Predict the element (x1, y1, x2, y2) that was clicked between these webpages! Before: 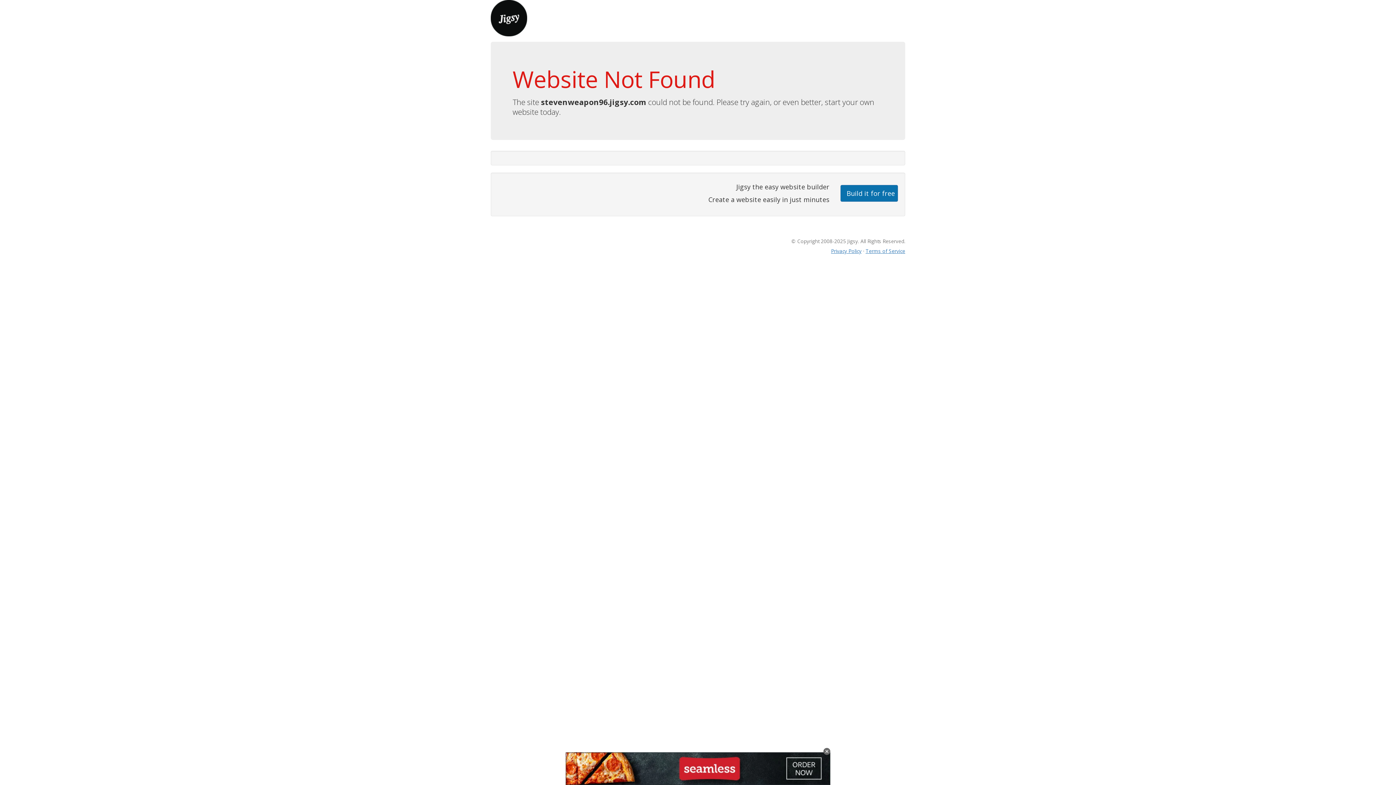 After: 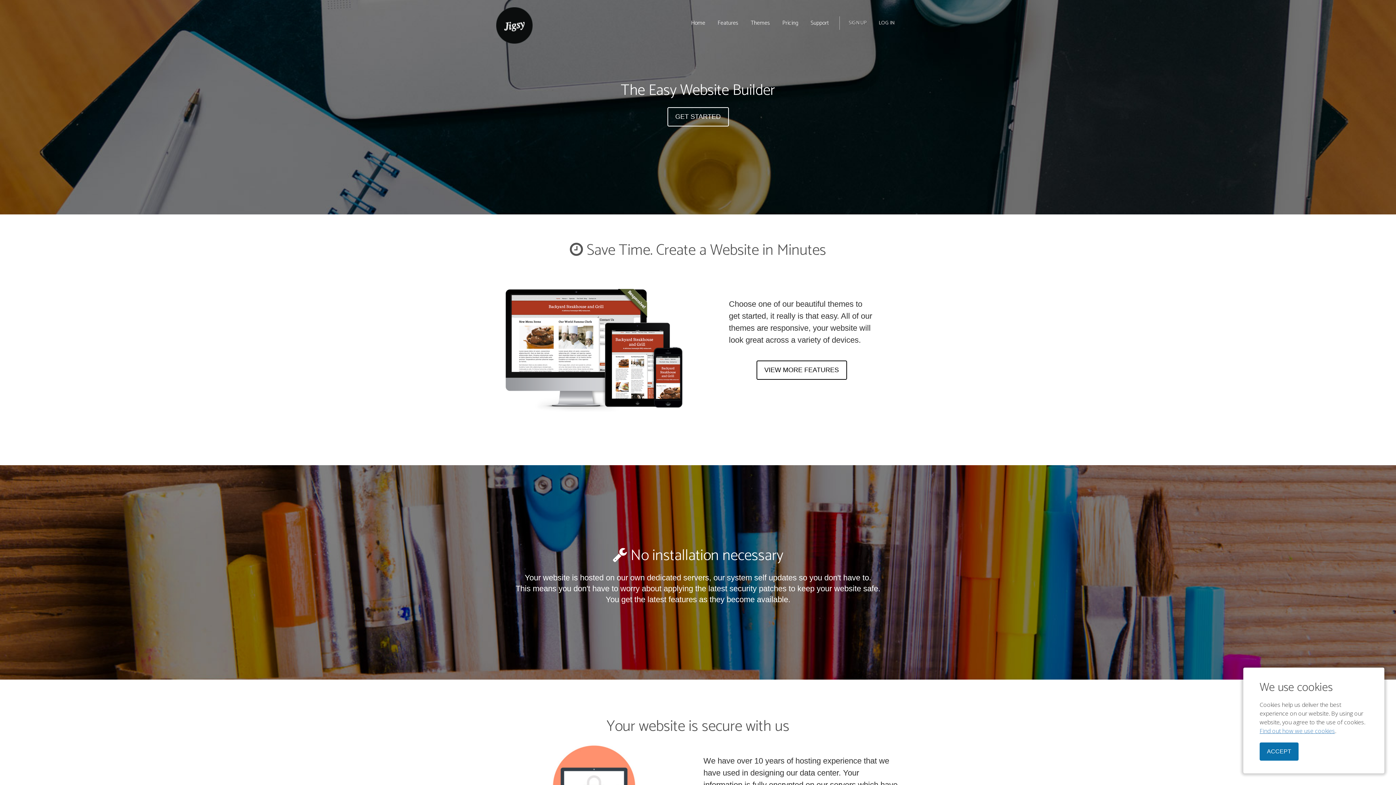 Action: bbox: (490, 13, 527, 21)